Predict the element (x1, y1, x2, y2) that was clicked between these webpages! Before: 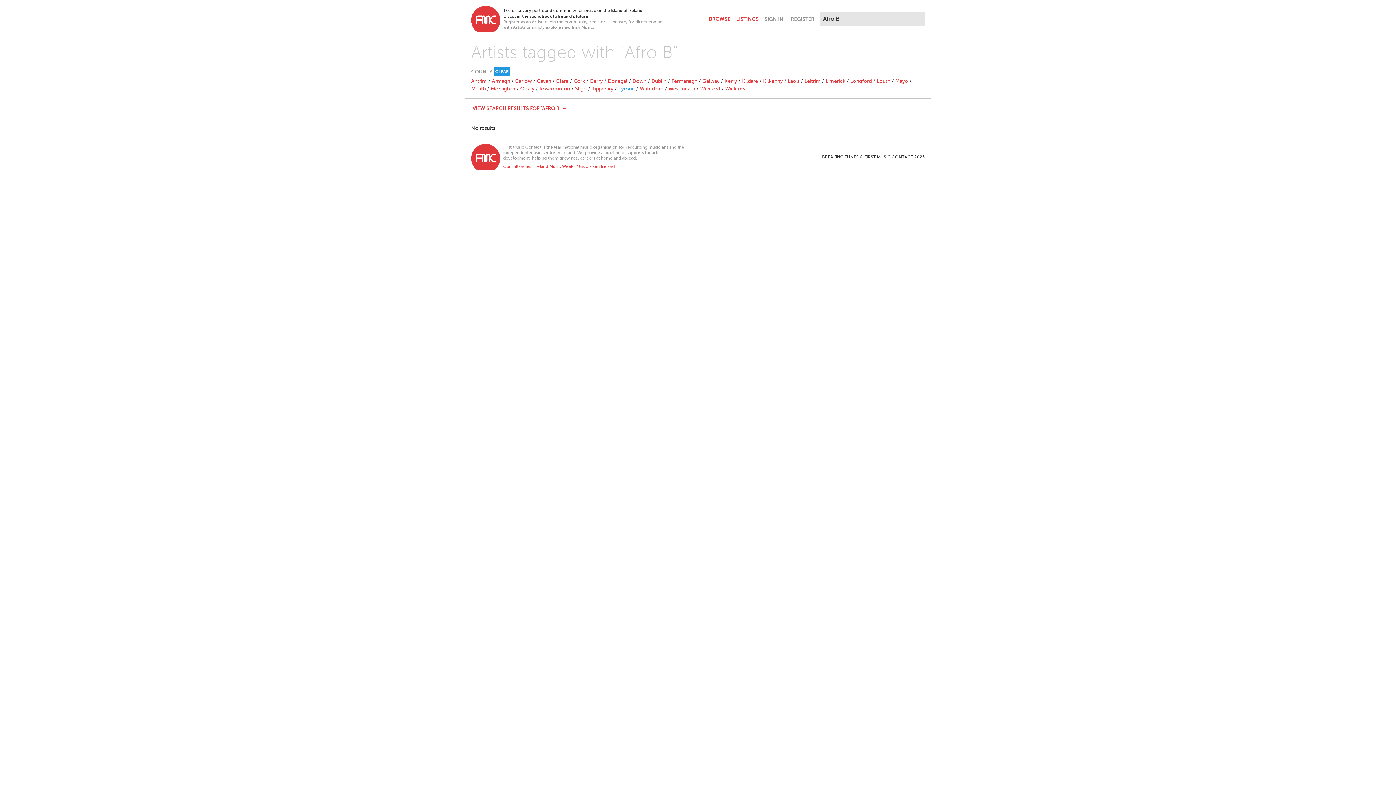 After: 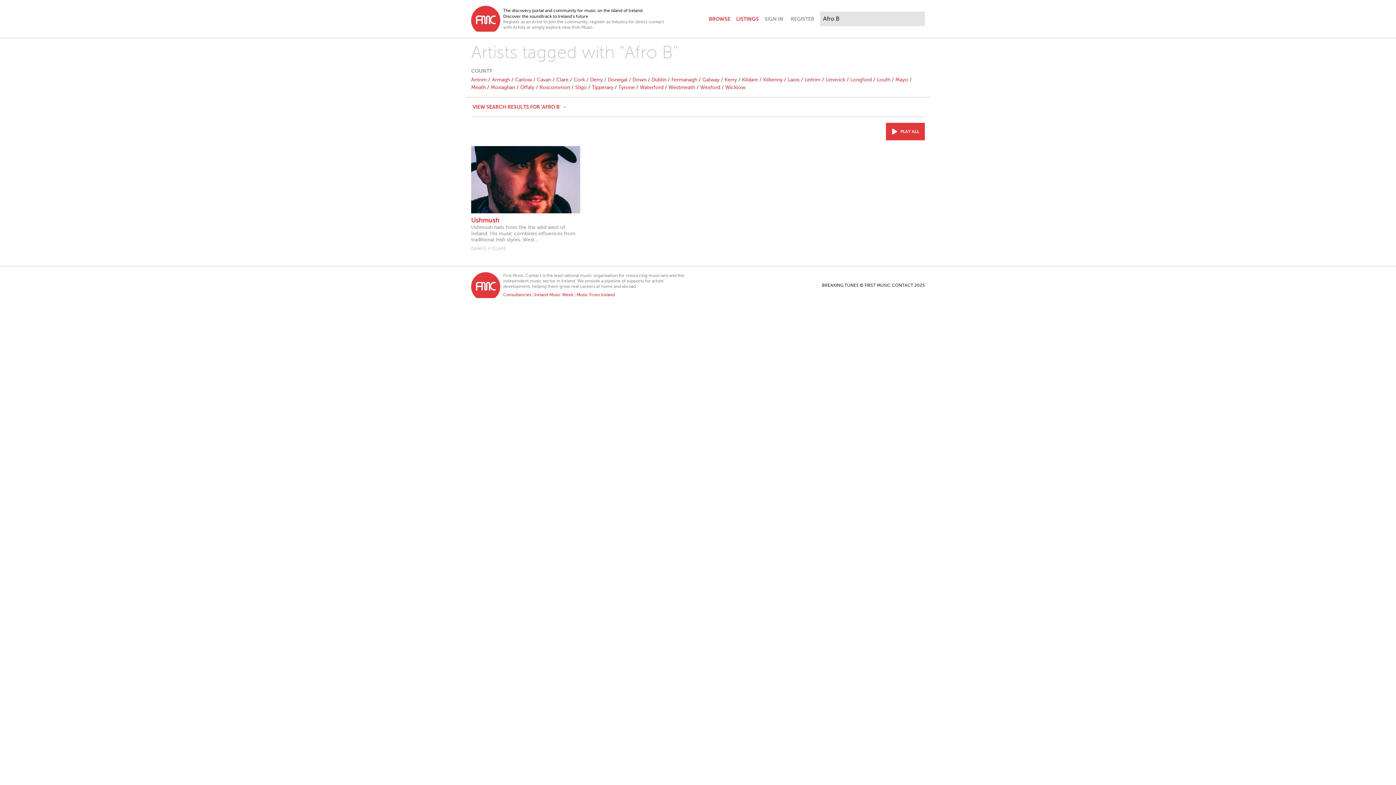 Action: label: CLEAR bbox: (493, 67, 510, 76)